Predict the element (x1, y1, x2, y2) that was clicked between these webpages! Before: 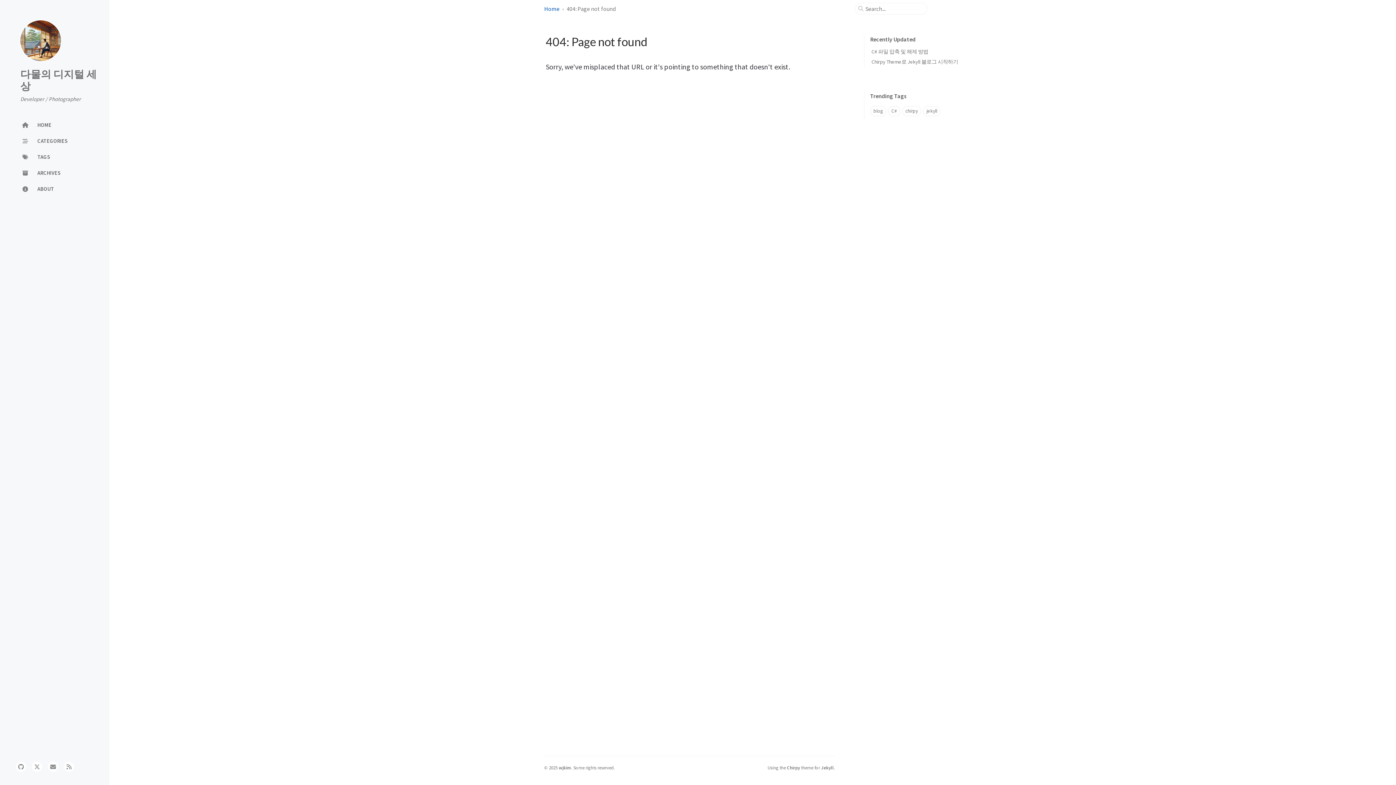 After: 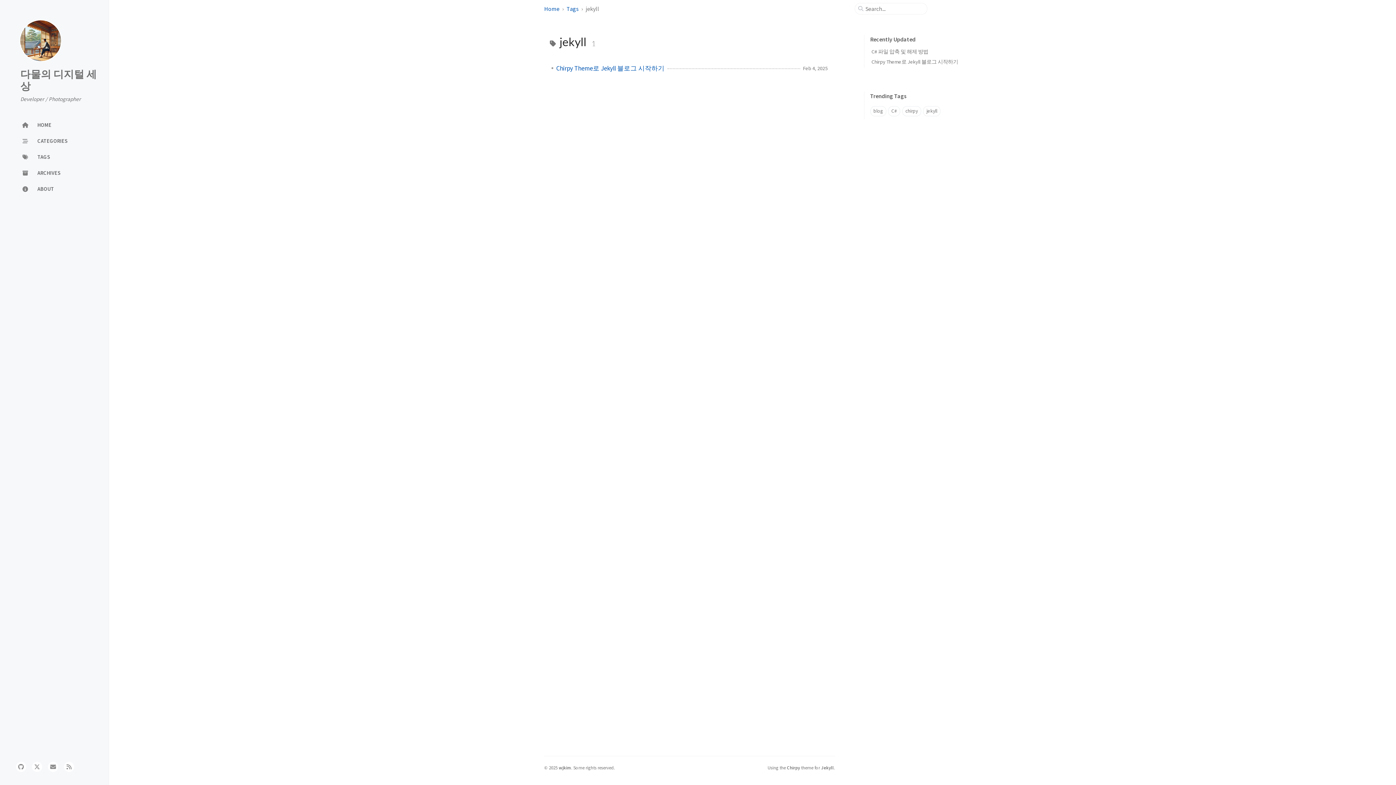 Action: bbox: (923, 106, 940, 116) label: jekyll